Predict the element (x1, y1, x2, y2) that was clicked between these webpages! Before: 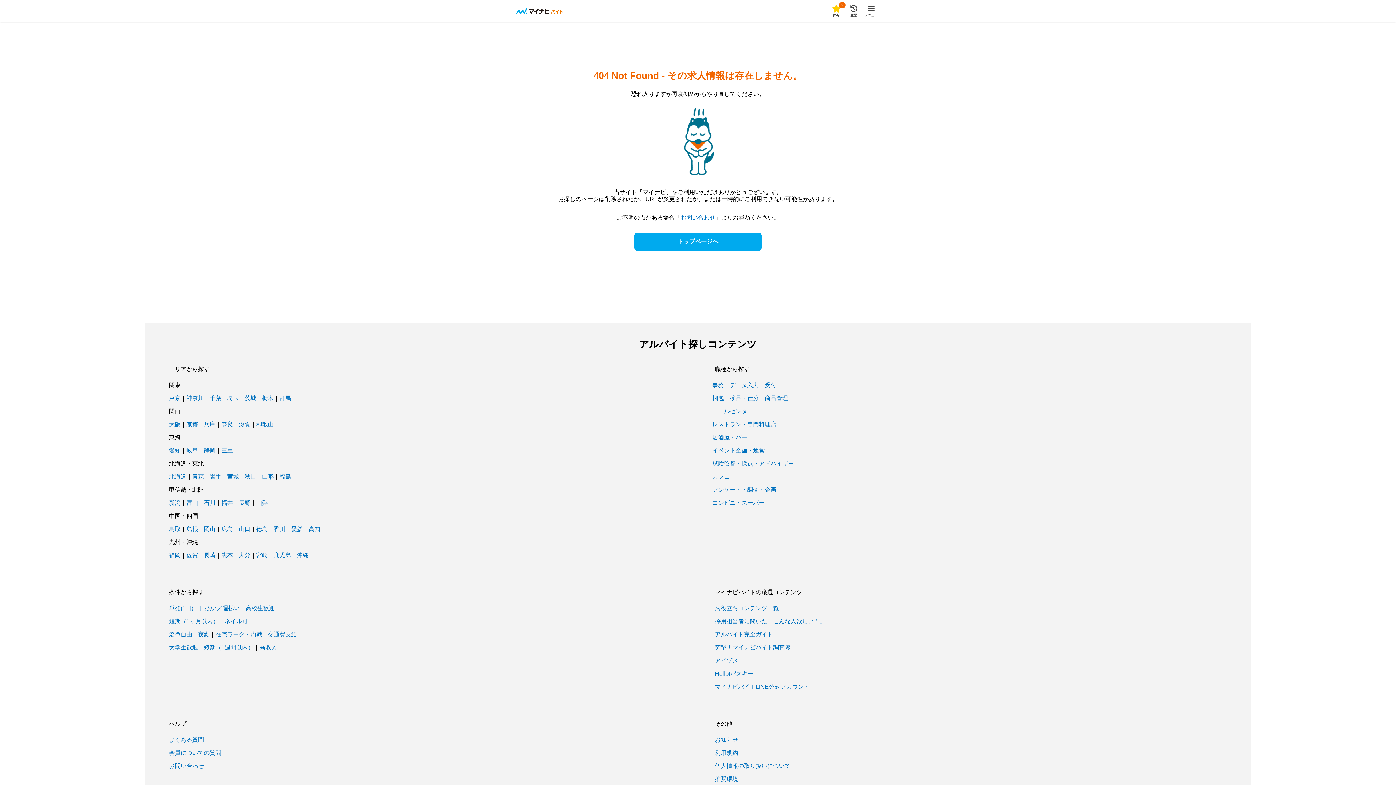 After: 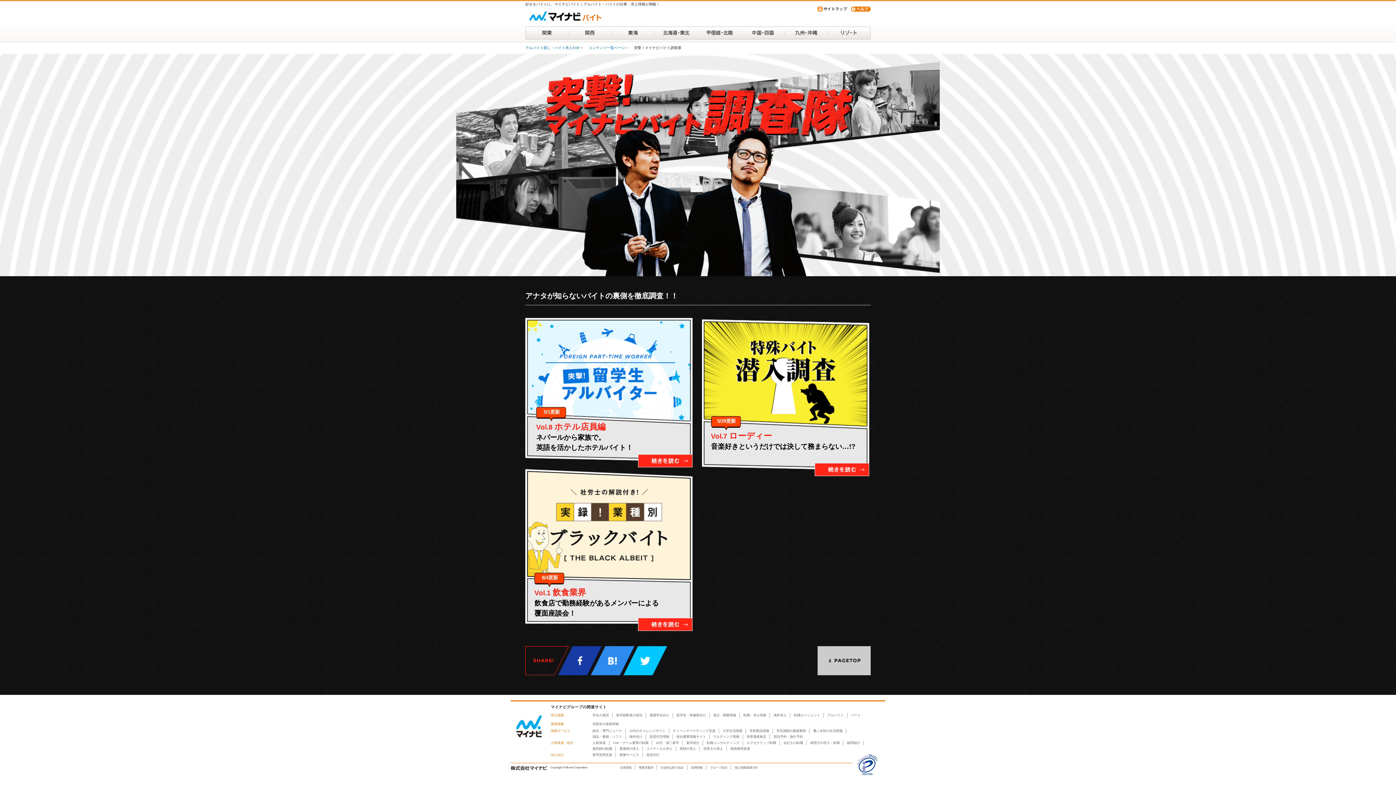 Action: bbox: (715, 645, 790, 650) label: 突撃！マイナビバイト調査隊